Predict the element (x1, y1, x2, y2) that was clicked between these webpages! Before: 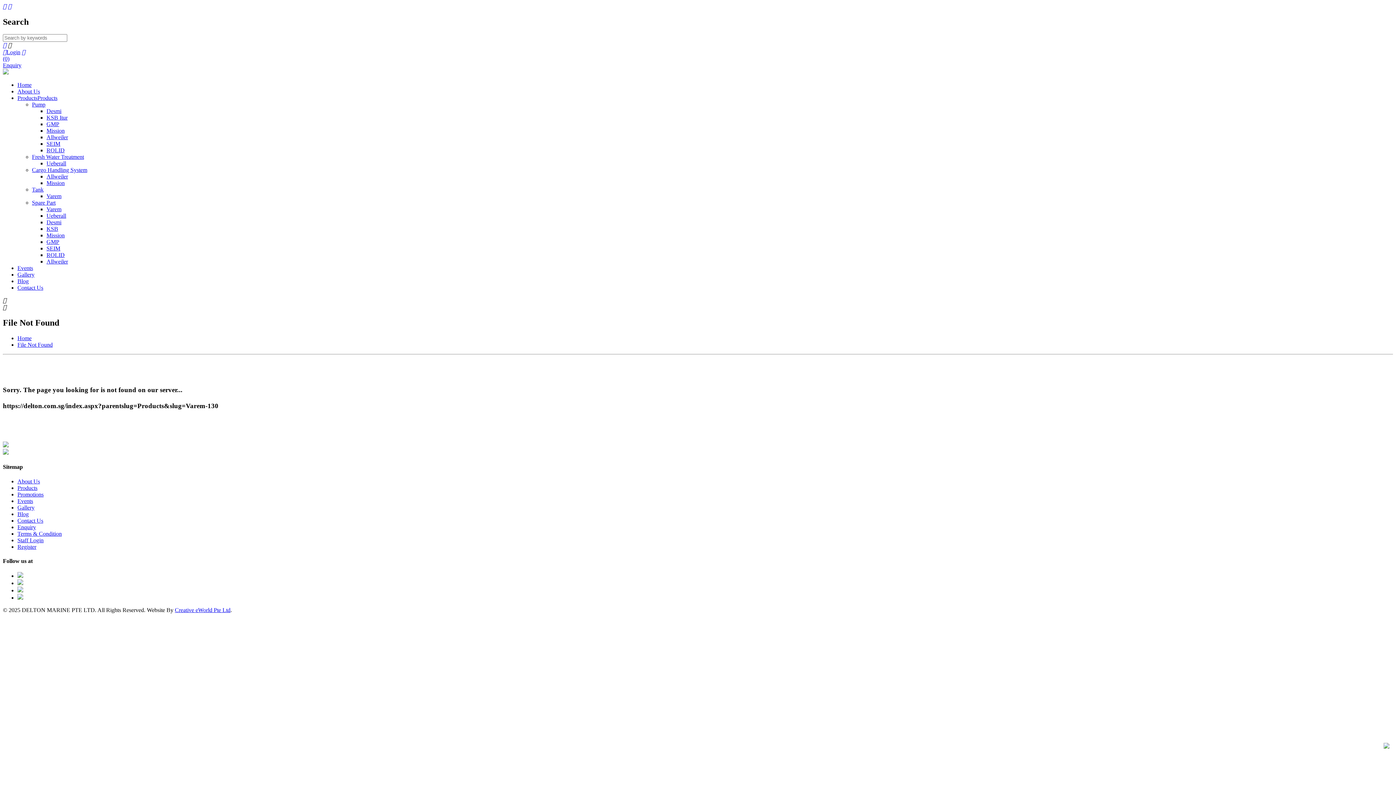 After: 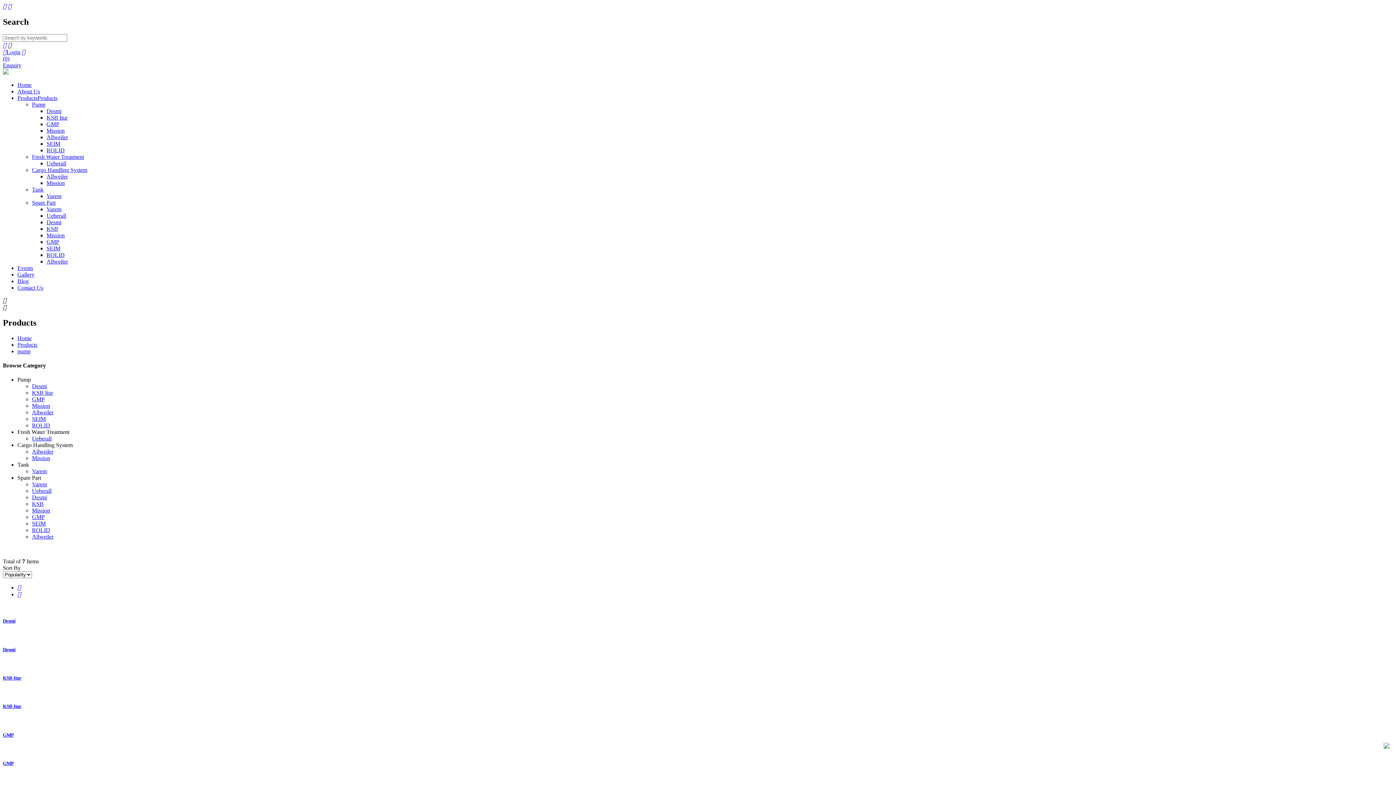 Action: label: Enquiry bbox: (17, 524, 36, 530)